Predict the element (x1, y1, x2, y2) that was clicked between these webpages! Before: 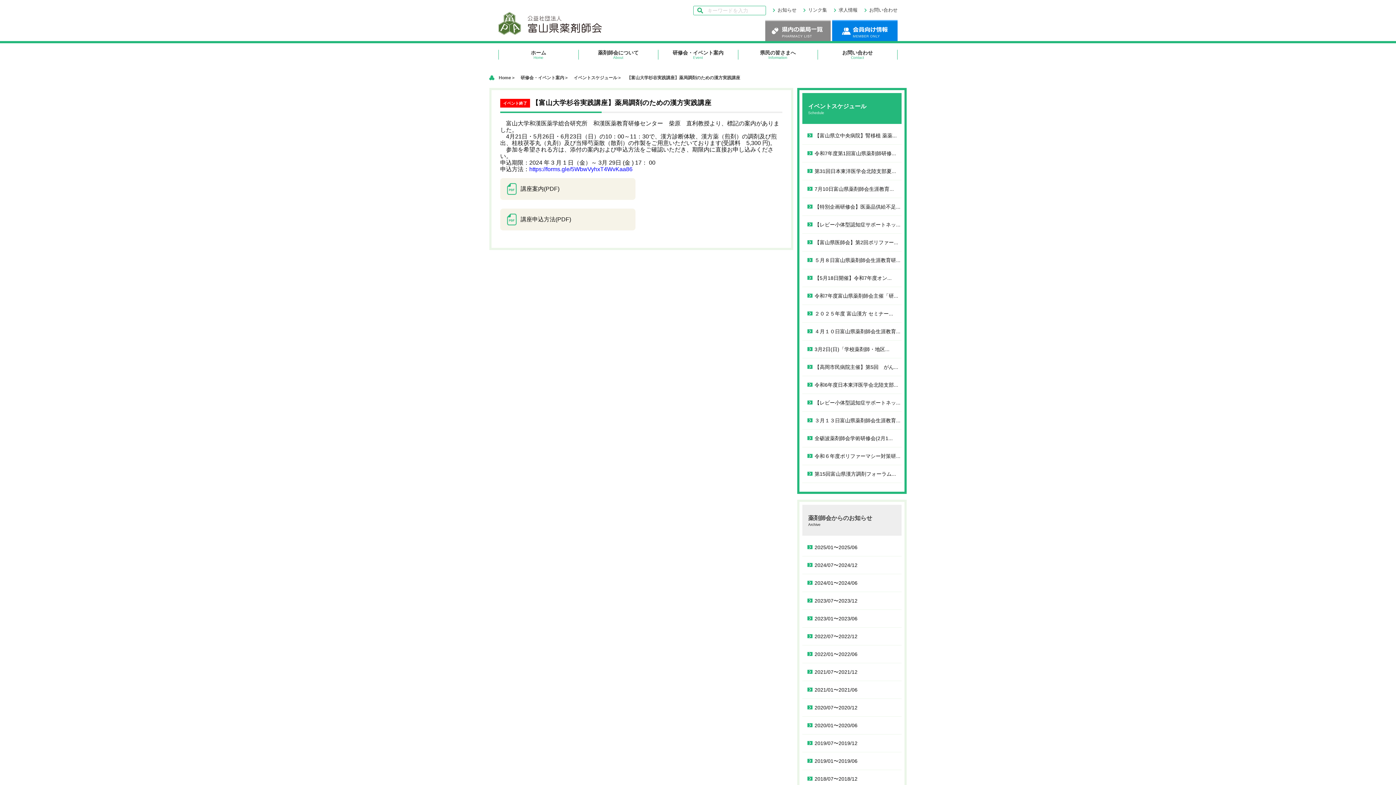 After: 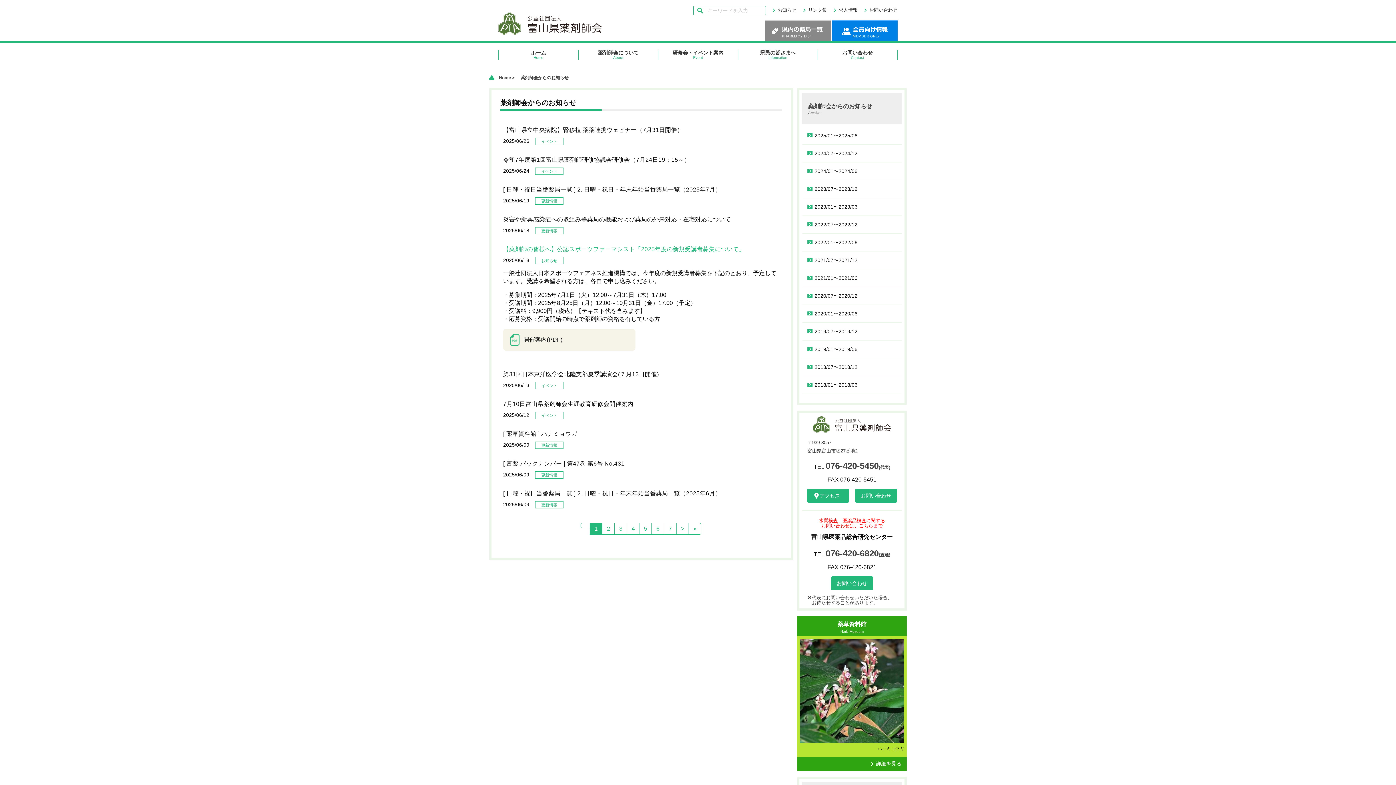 Action: label: 2025/01〜2025/06 bbox: (802, 538, 901, 556)